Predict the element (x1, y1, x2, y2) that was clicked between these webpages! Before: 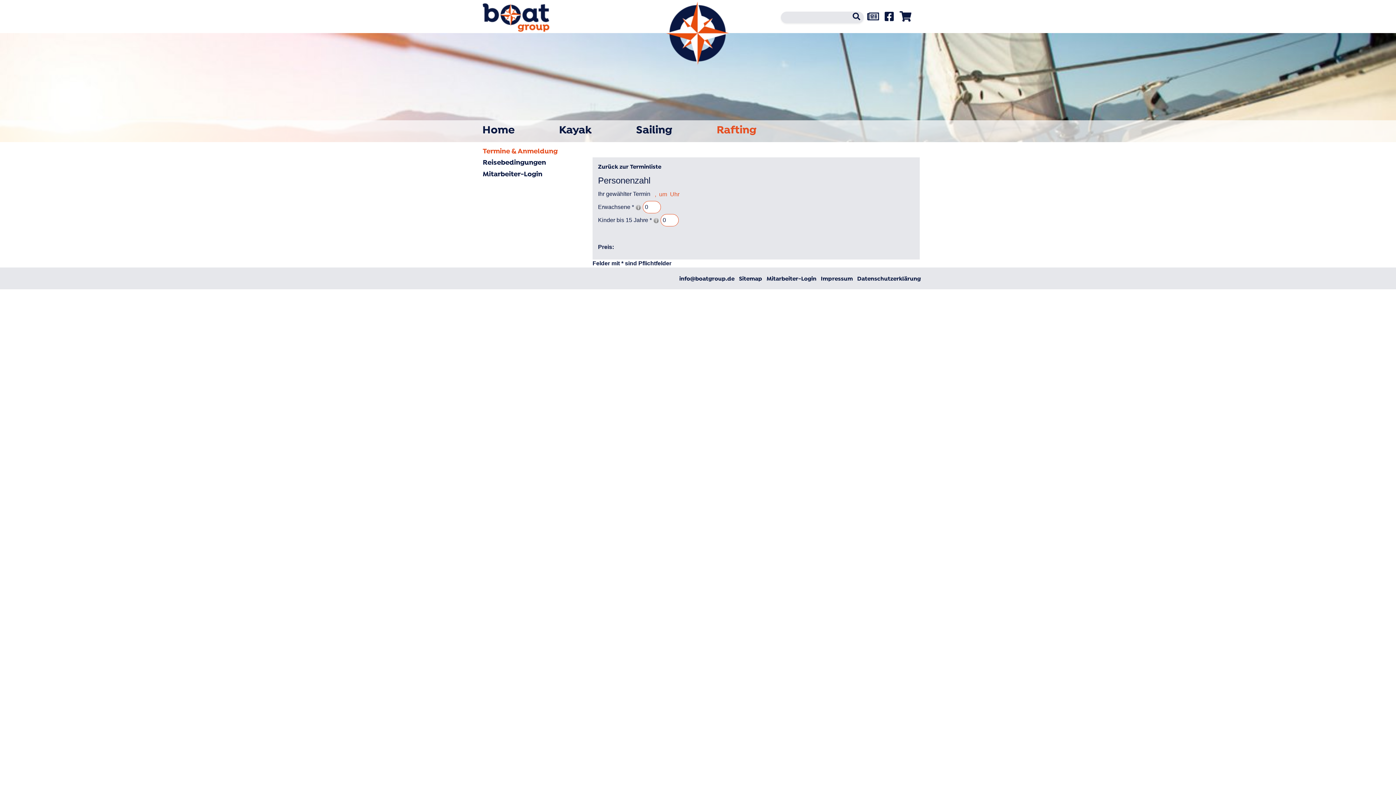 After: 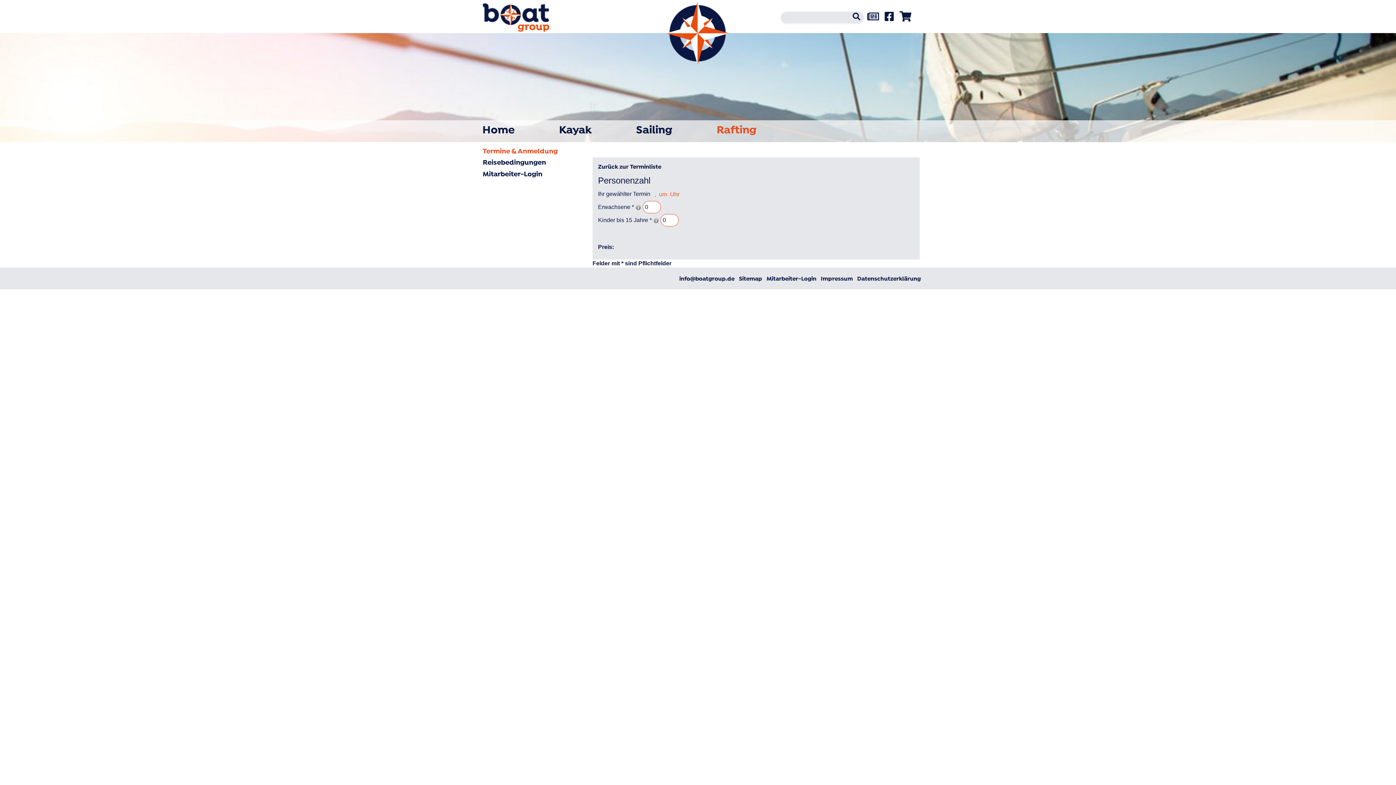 Action: bbox: (884, 15, 894, 22)